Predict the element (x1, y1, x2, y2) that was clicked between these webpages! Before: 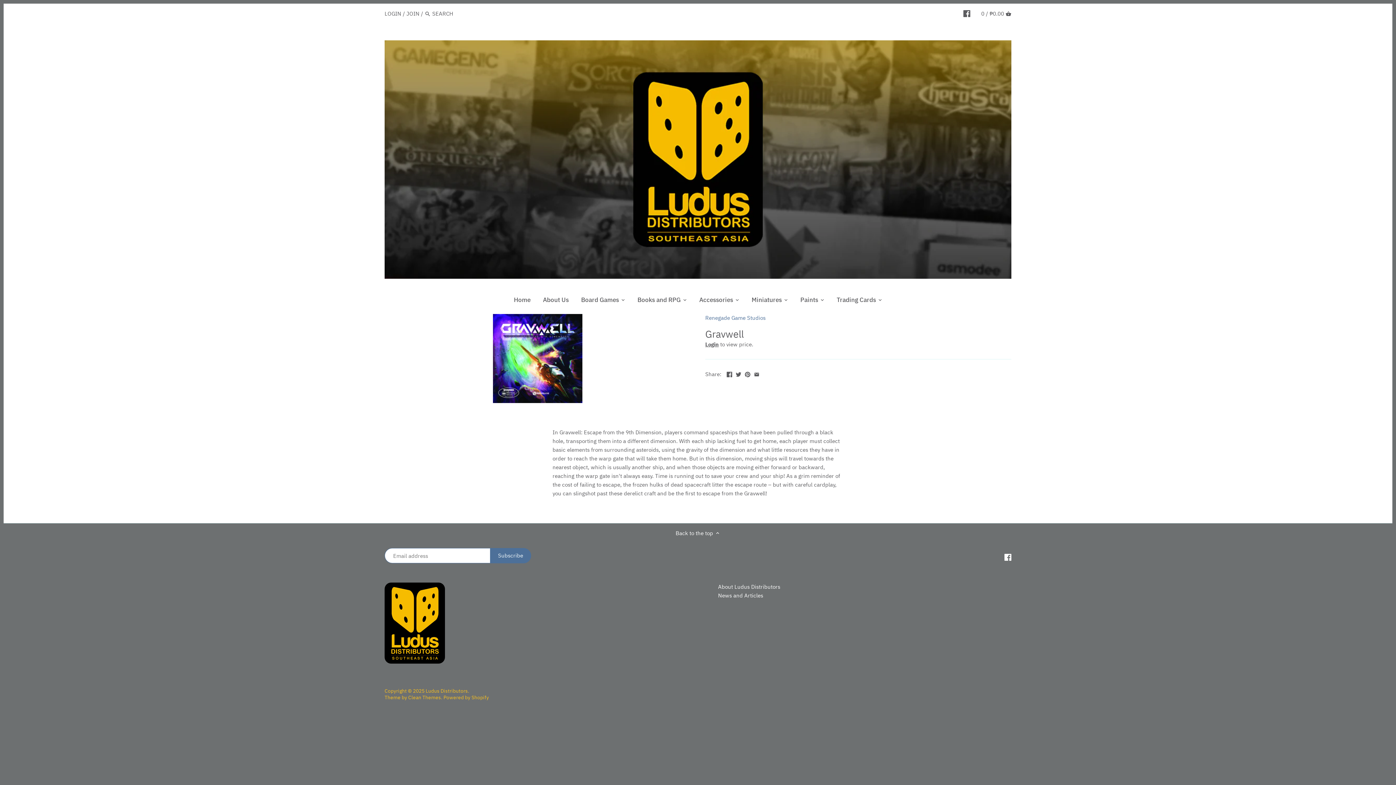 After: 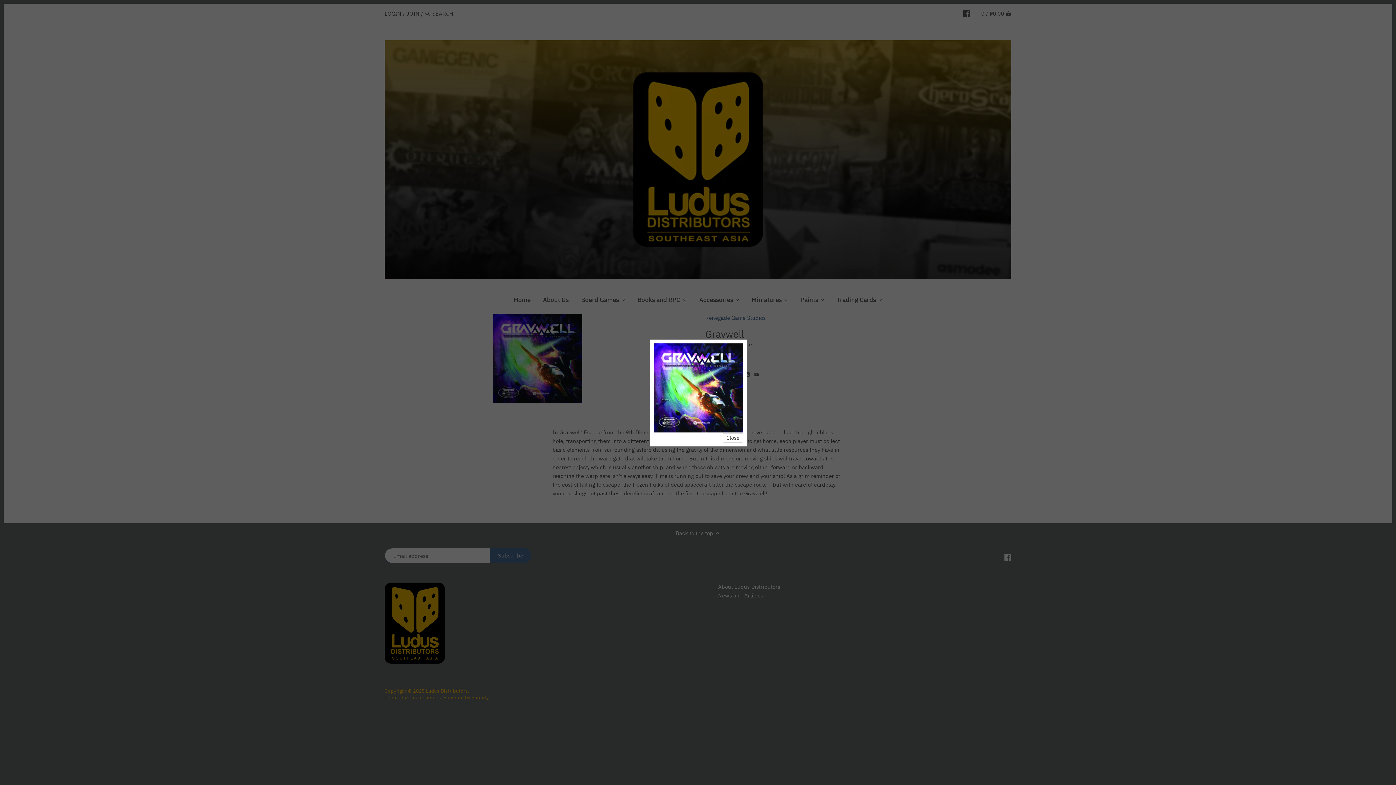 Action: bbox: (384, 314, 690, 403)